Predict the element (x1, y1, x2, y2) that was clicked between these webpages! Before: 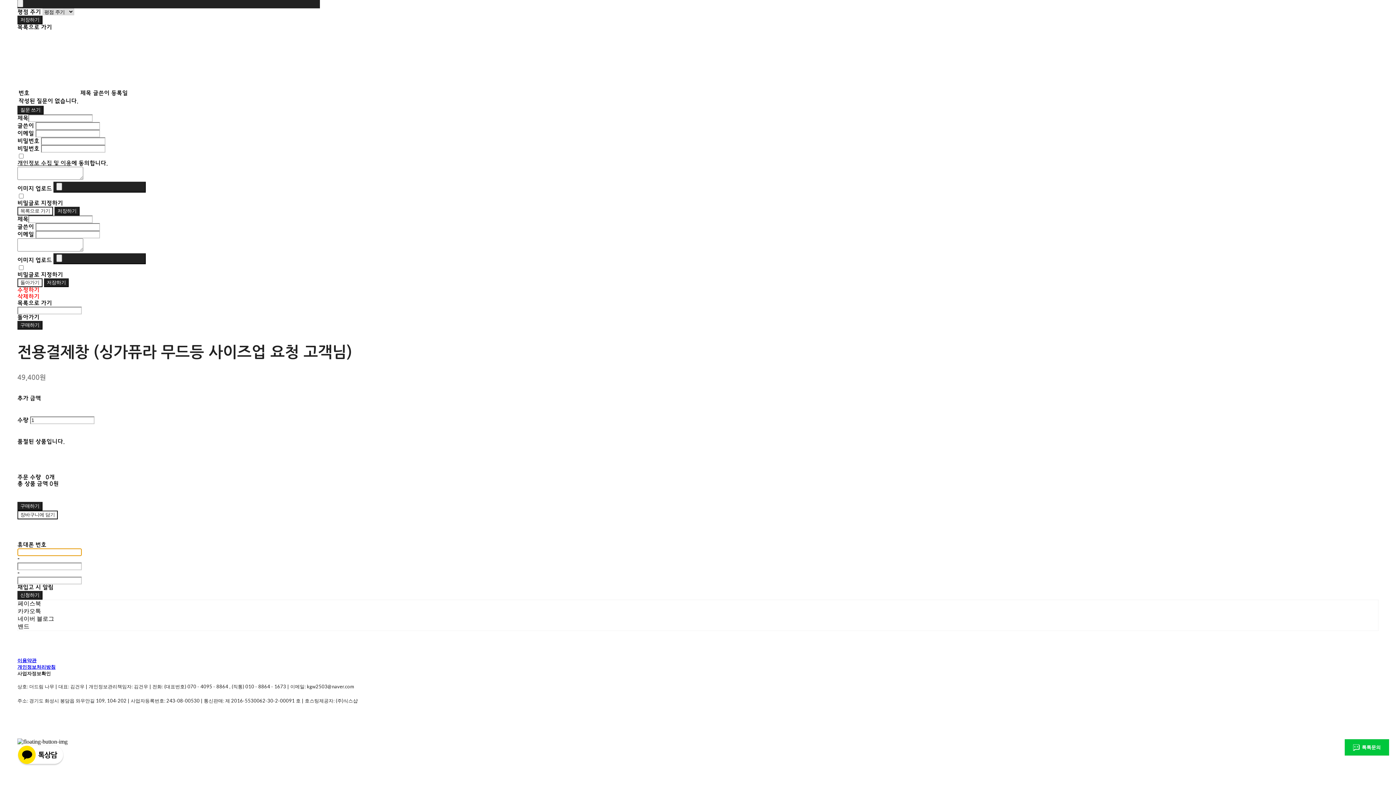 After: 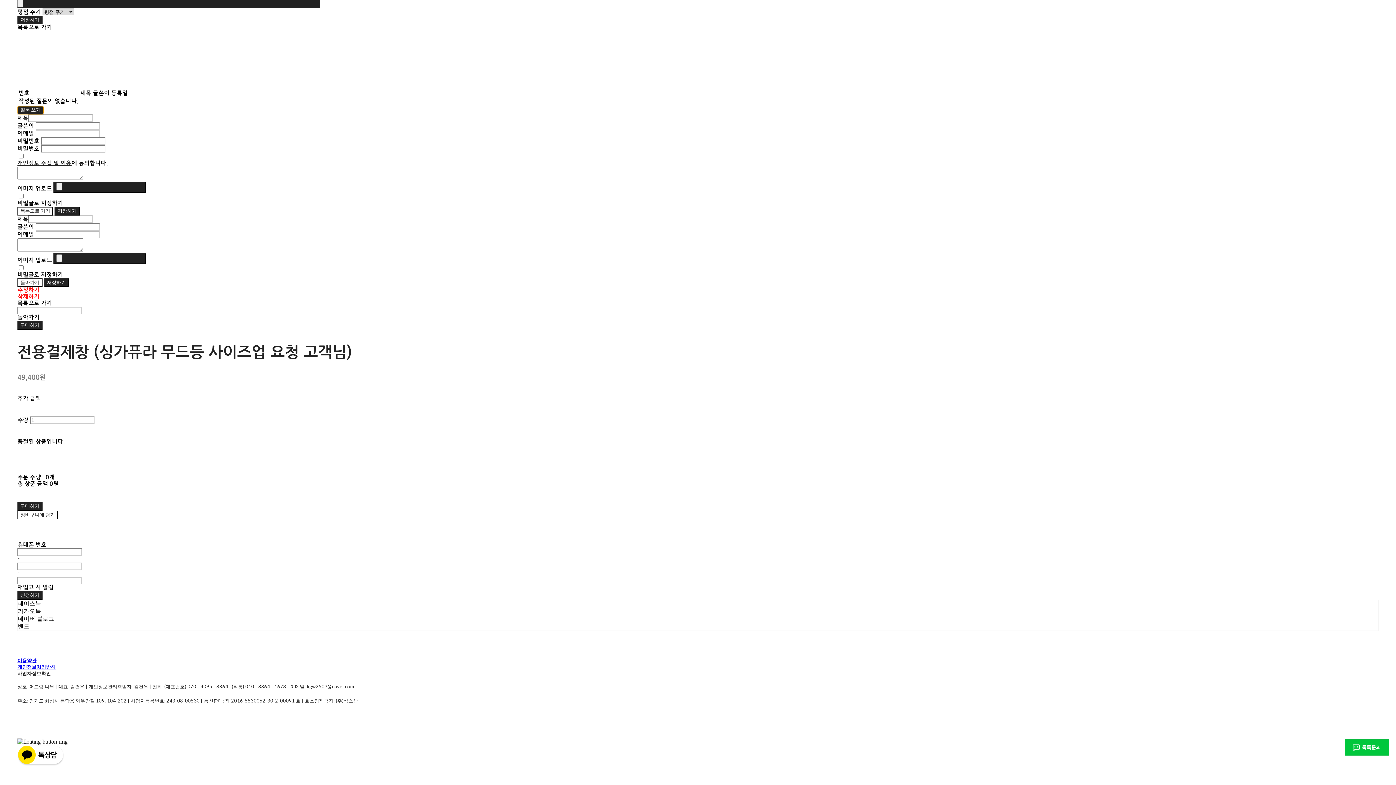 Action: bbox: (17, 105, 43, 114) label: 질문 쓰기